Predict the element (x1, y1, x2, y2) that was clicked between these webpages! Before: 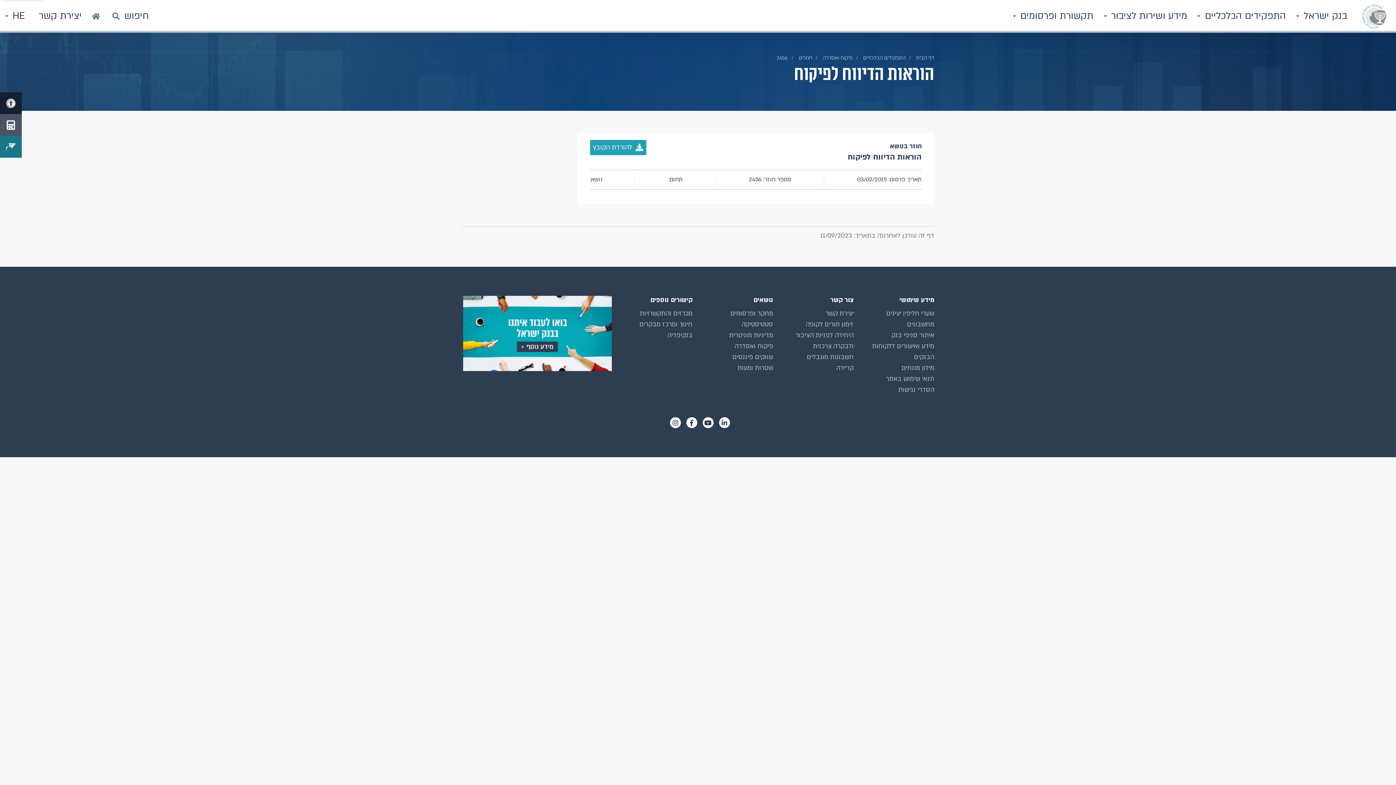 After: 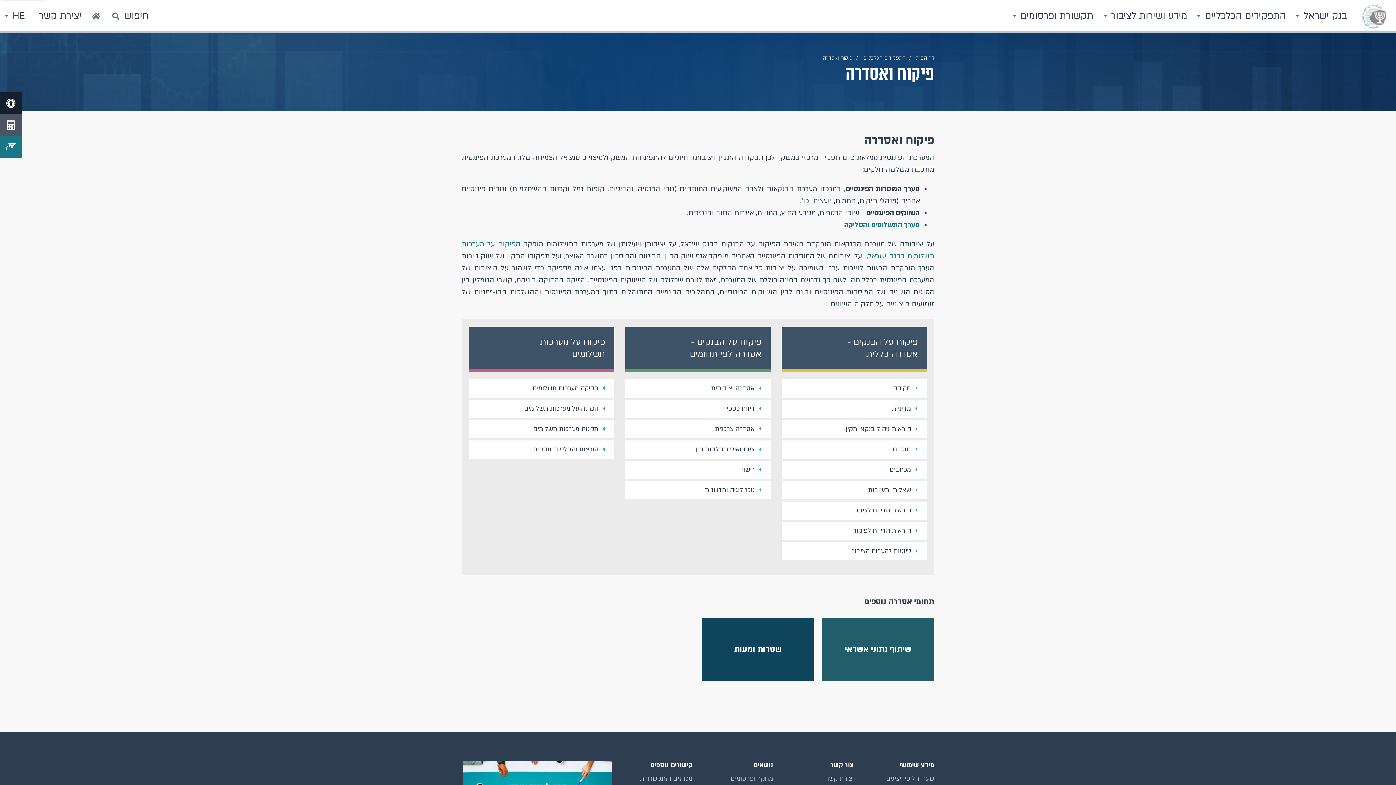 Action: label: פיקוח ואסדרה bbox: (734, 342, 773, 350)